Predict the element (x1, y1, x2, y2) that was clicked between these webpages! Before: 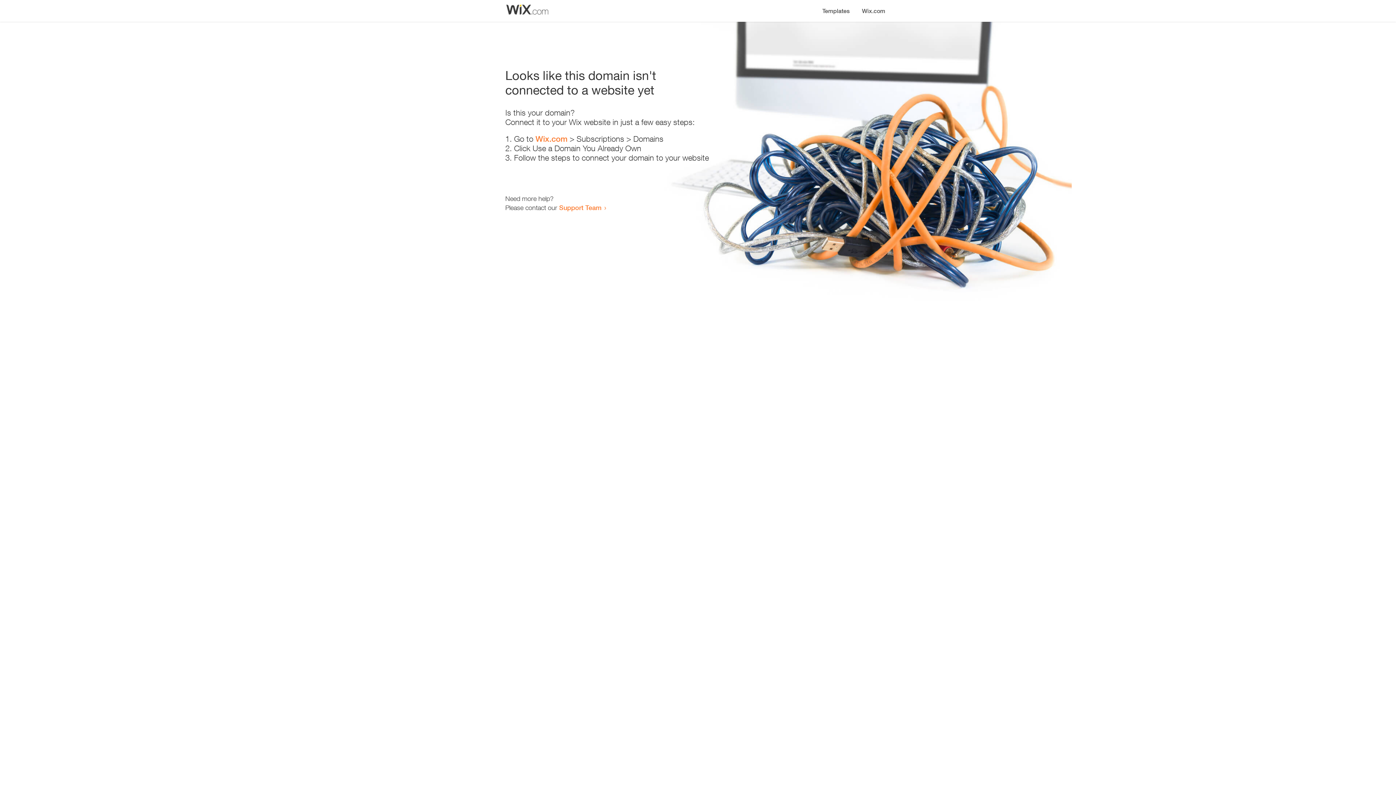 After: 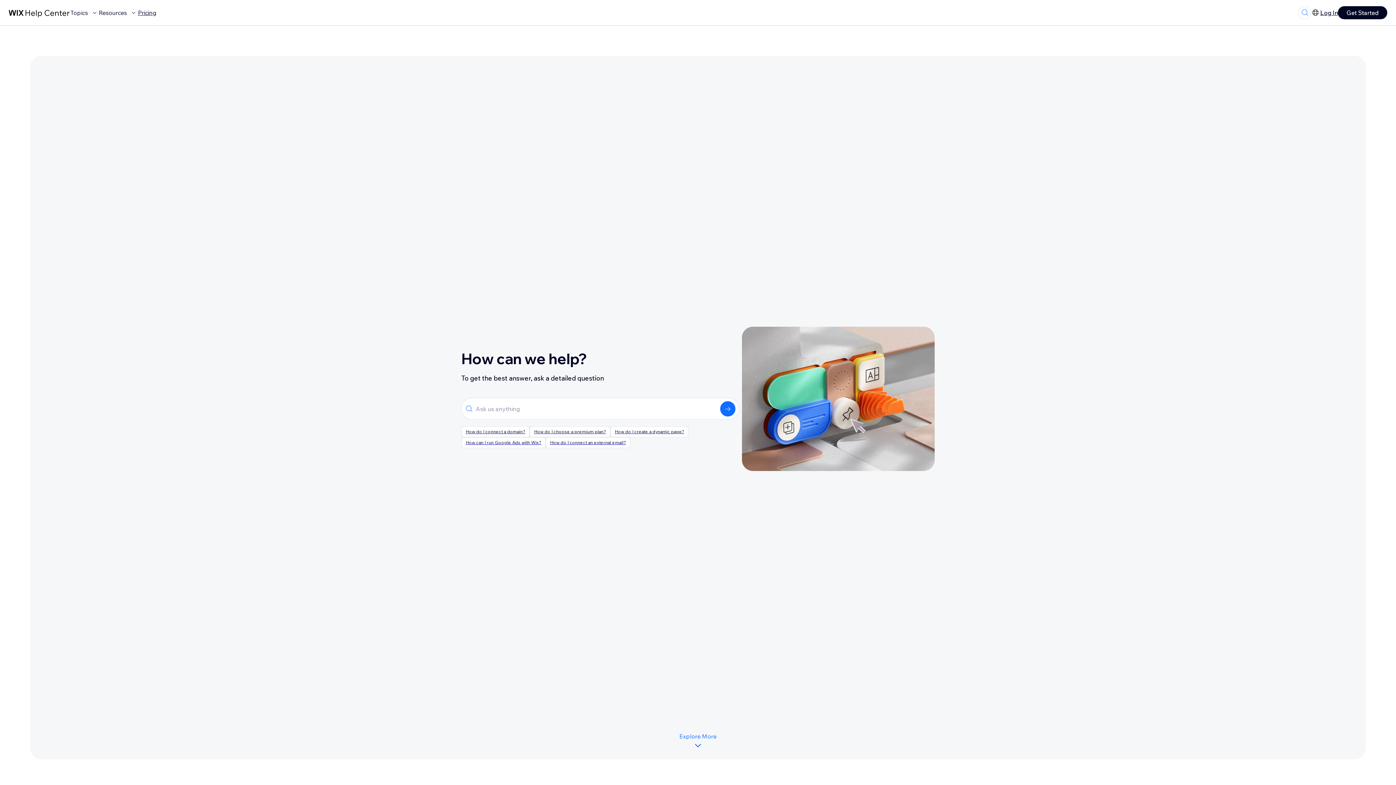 Action: label: Support Team bbox: (559, 203, 601, 211)